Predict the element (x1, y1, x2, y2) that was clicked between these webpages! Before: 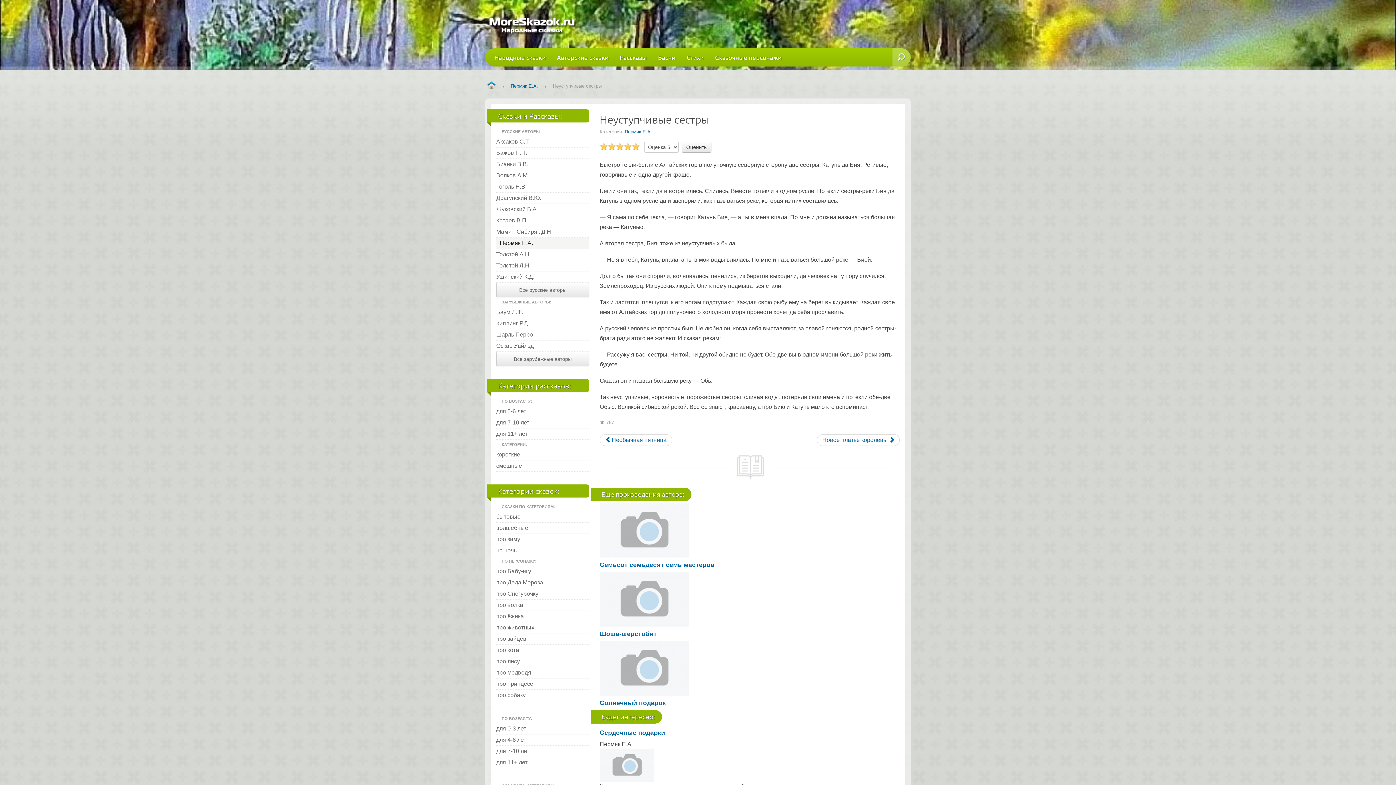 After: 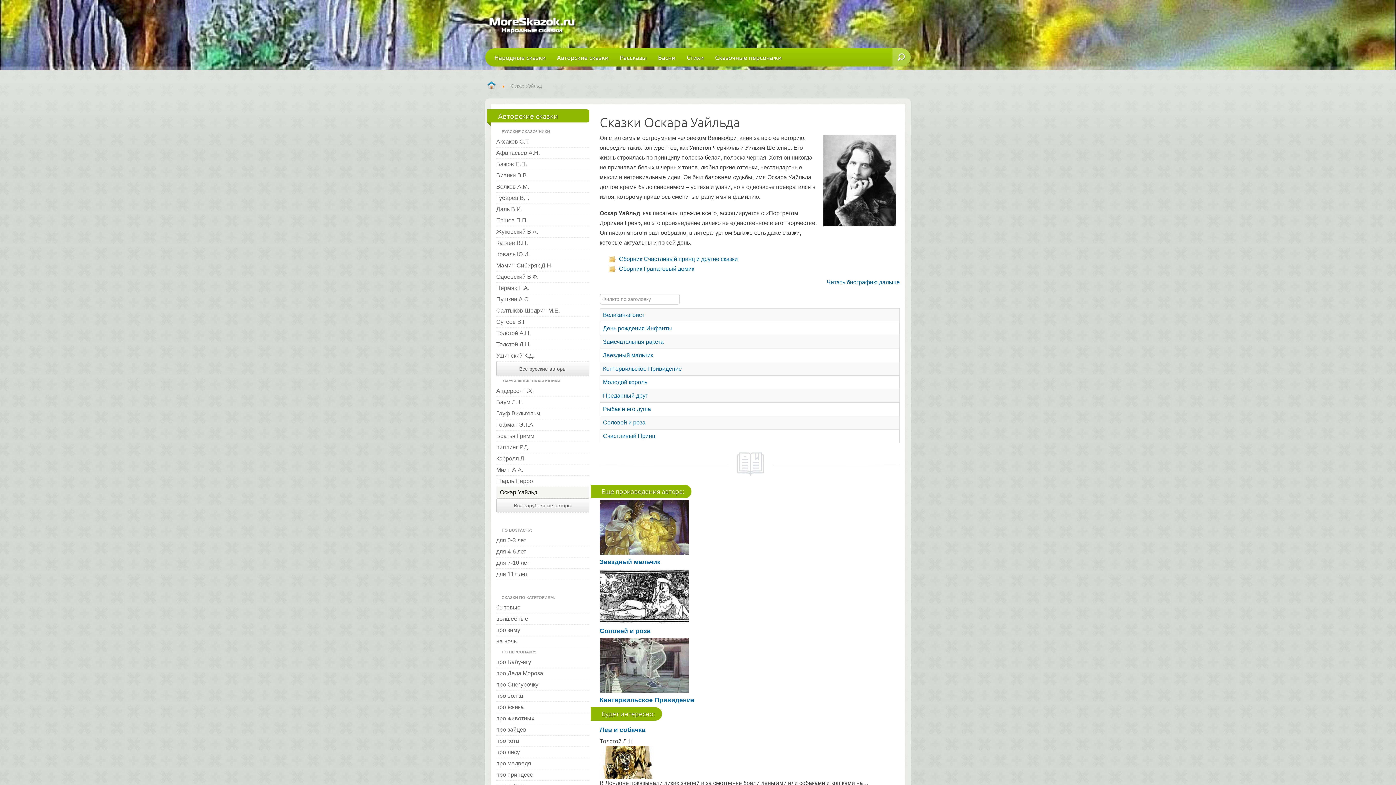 Action: bbox: (496, 340, 589, 352) label: Оскар Уайльд